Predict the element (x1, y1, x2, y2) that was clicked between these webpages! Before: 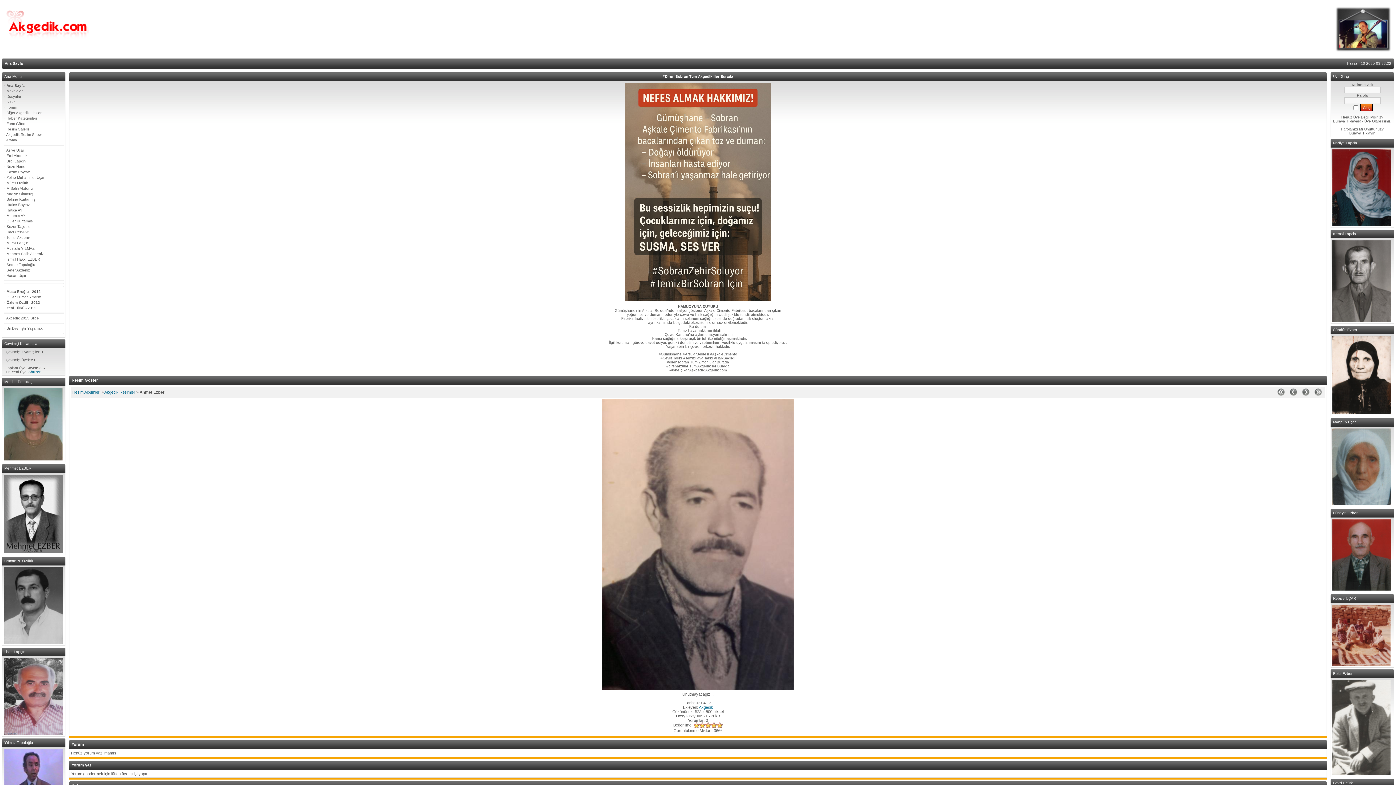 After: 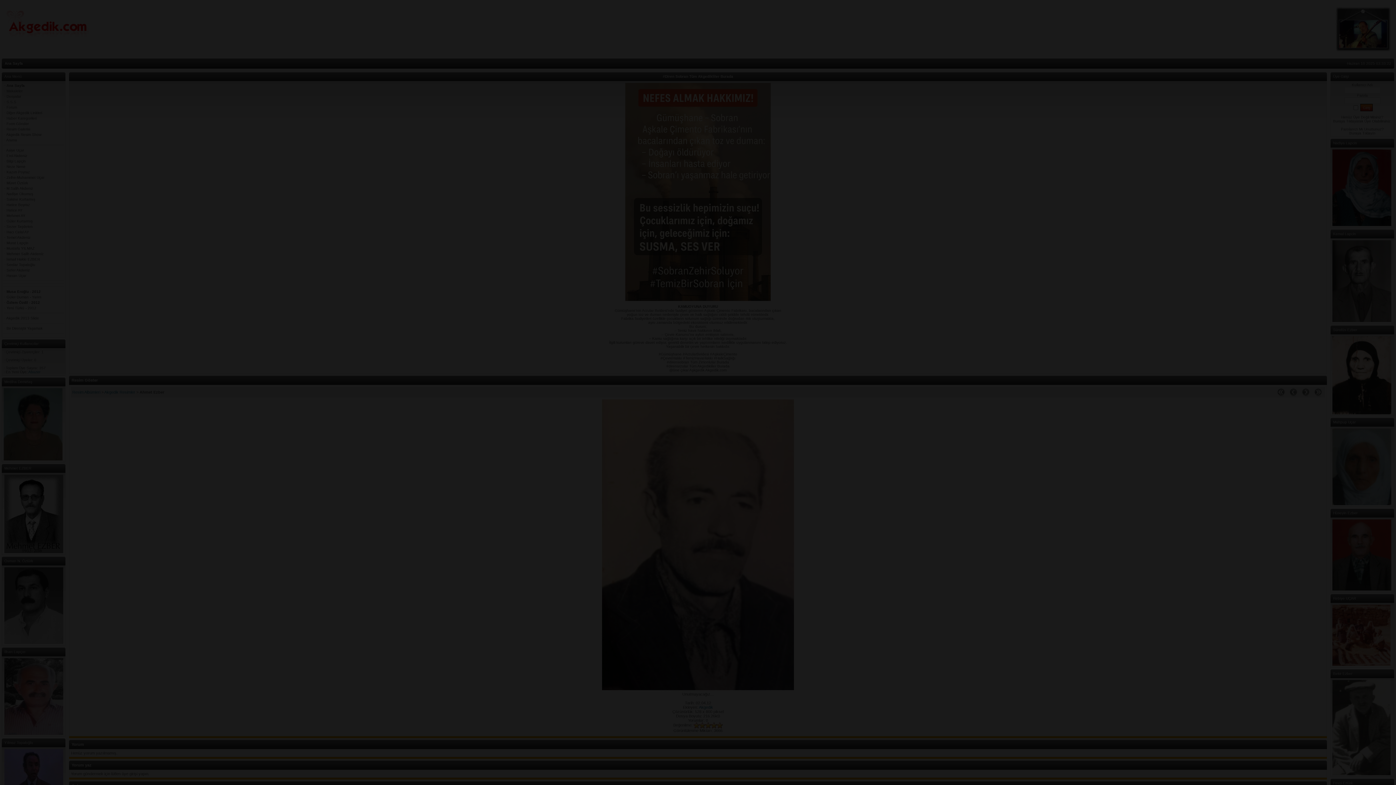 Action: bbox: (602, 686, 794, 691)